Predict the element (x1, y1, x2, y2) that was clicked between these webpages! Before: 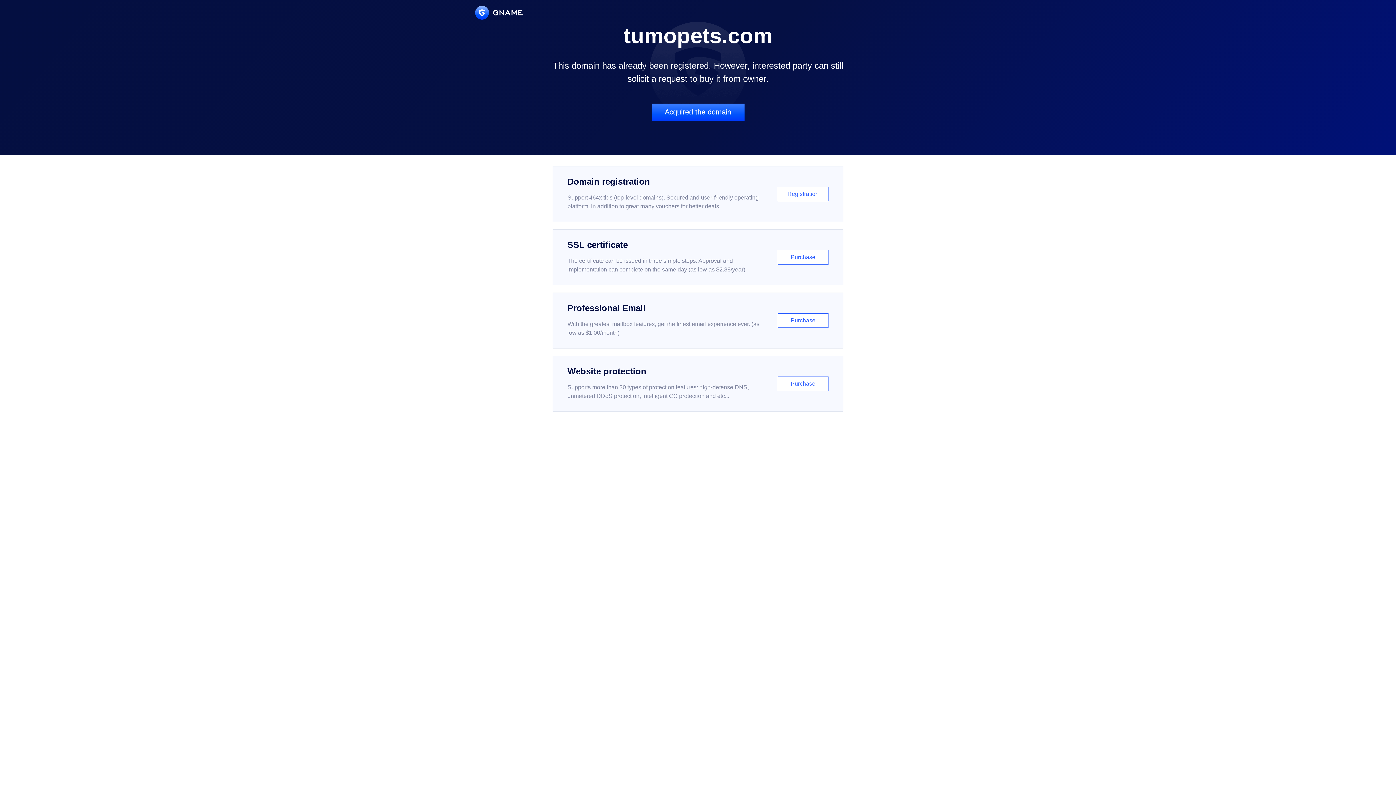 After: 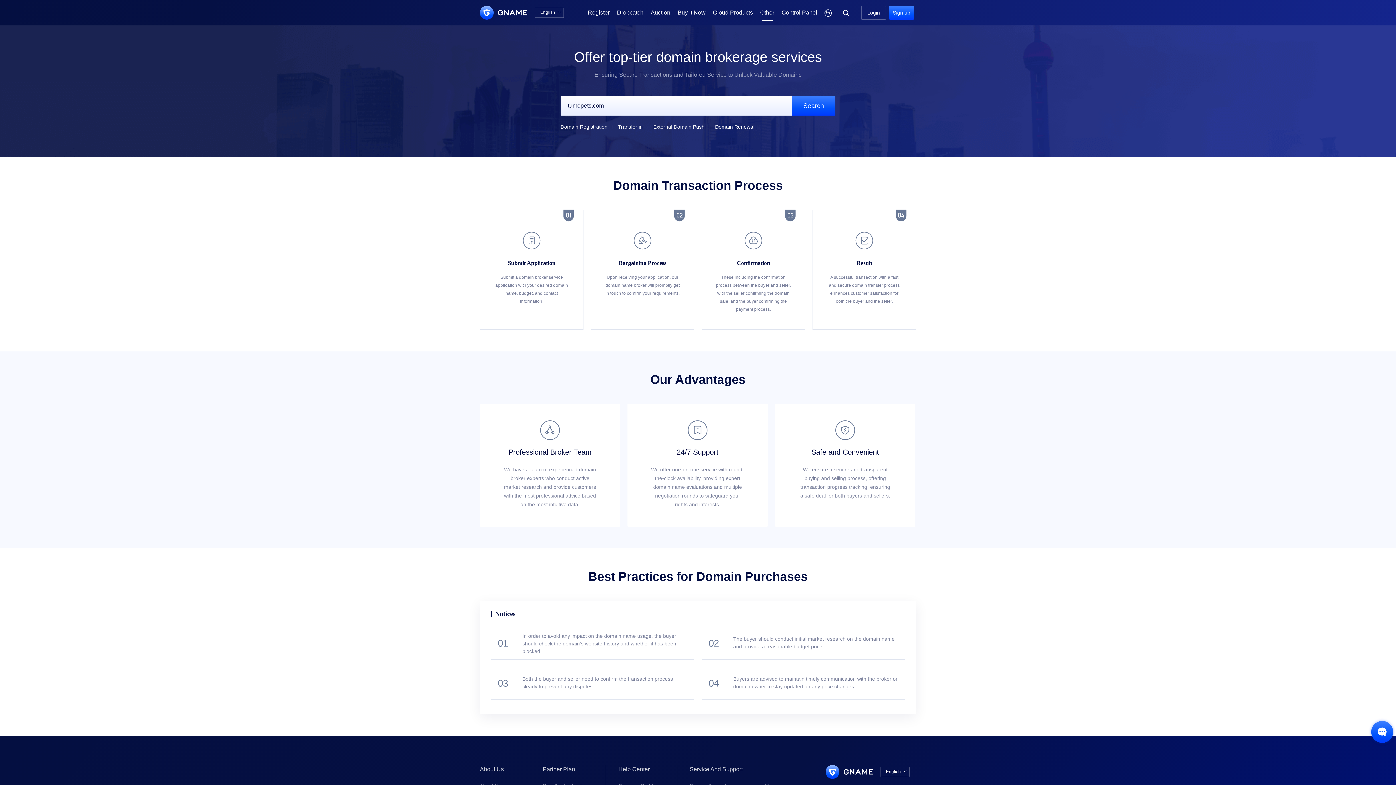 Action: label: Acquired the domain bbox: (651, 103, 744, 121)